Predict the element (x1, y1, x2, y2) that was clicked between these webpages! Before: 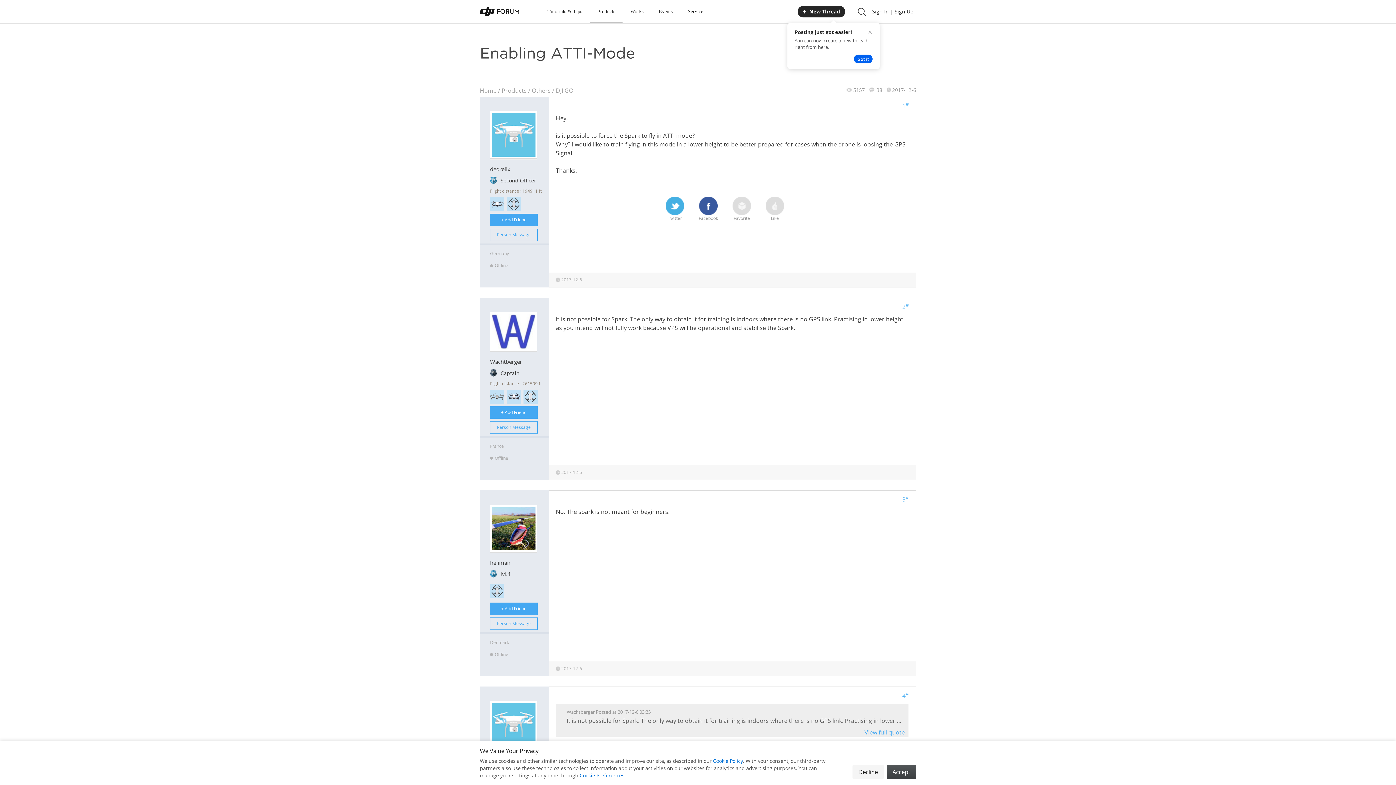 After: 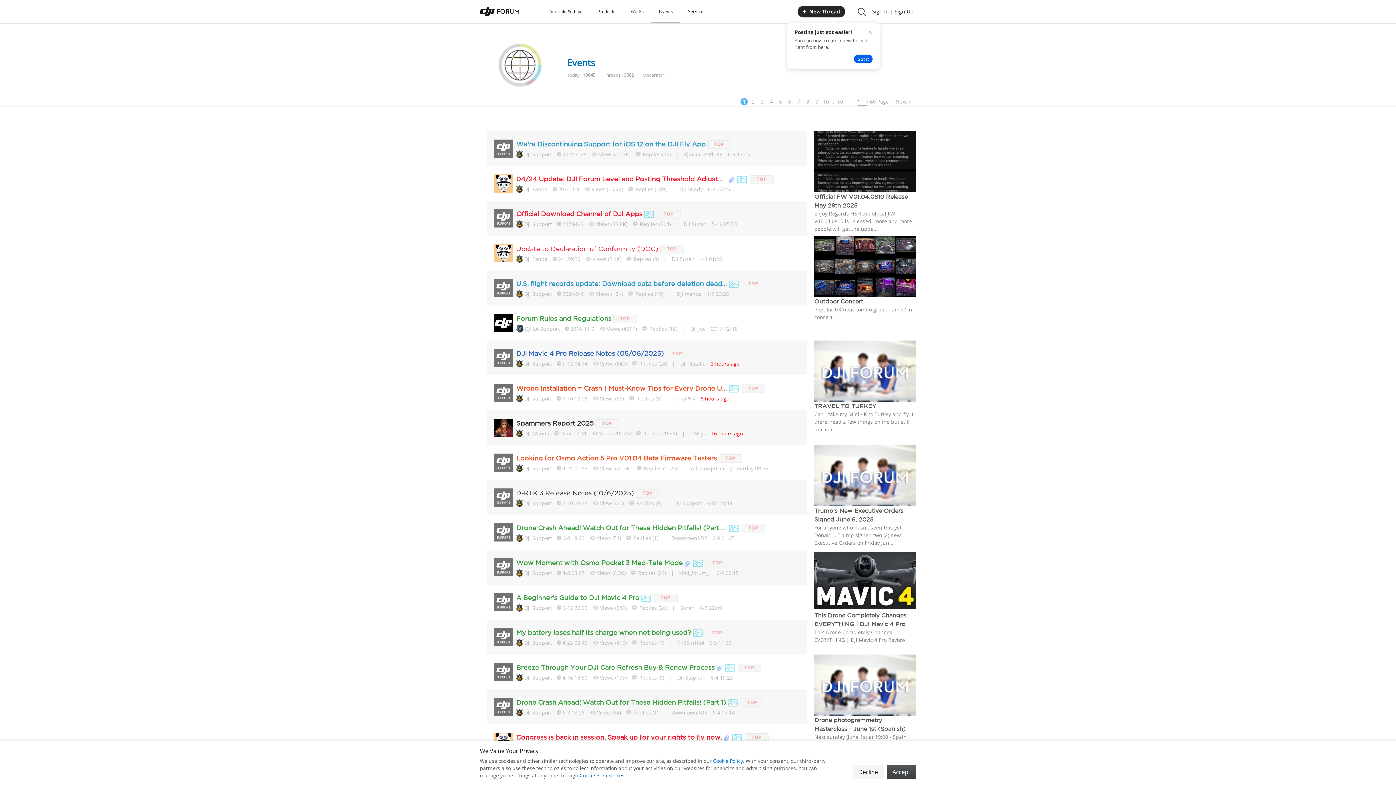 Action: label: Events bbox: (658, 0, 672, 23)